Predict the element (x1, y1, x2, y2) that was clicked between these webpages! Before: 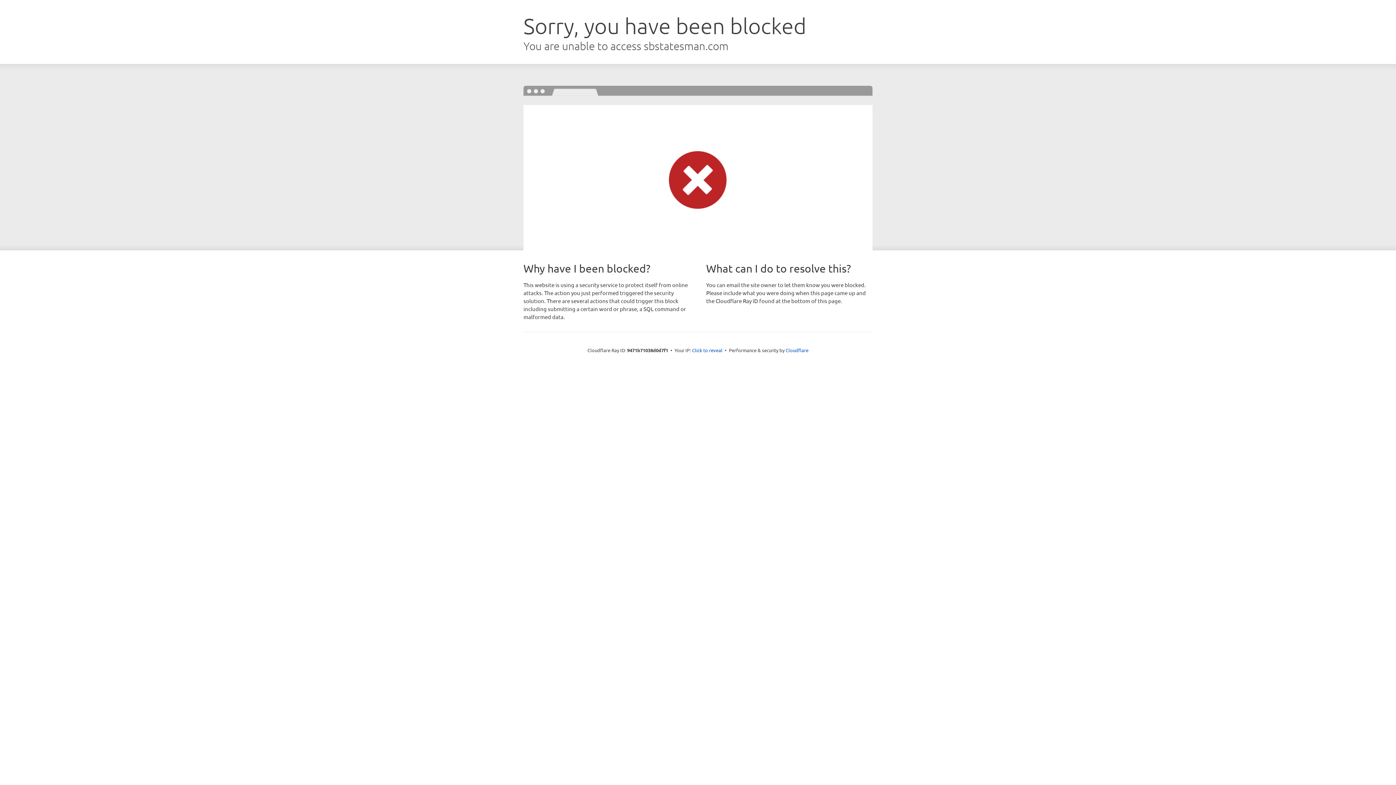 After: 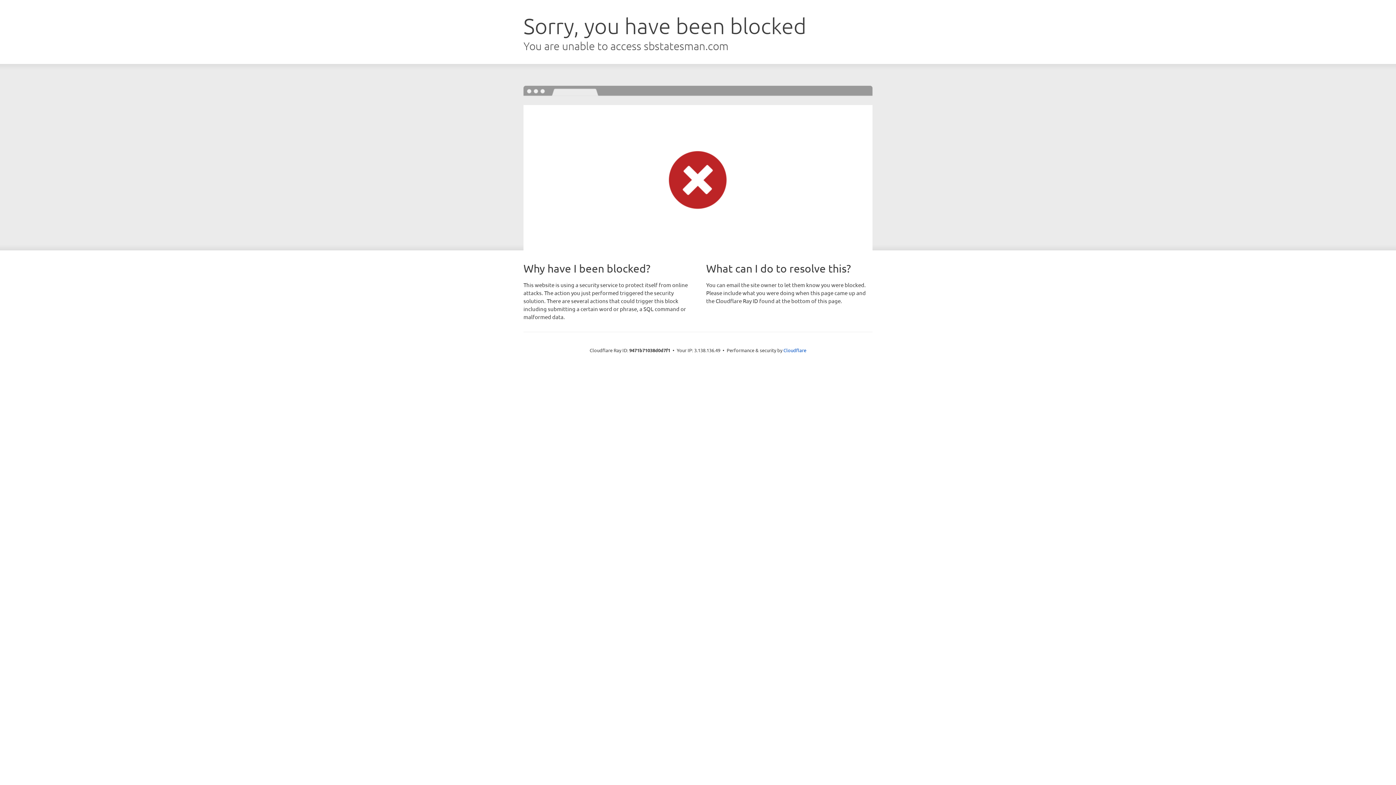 Action: label: Click to reveal bbox: (692, 346, 722, 353)